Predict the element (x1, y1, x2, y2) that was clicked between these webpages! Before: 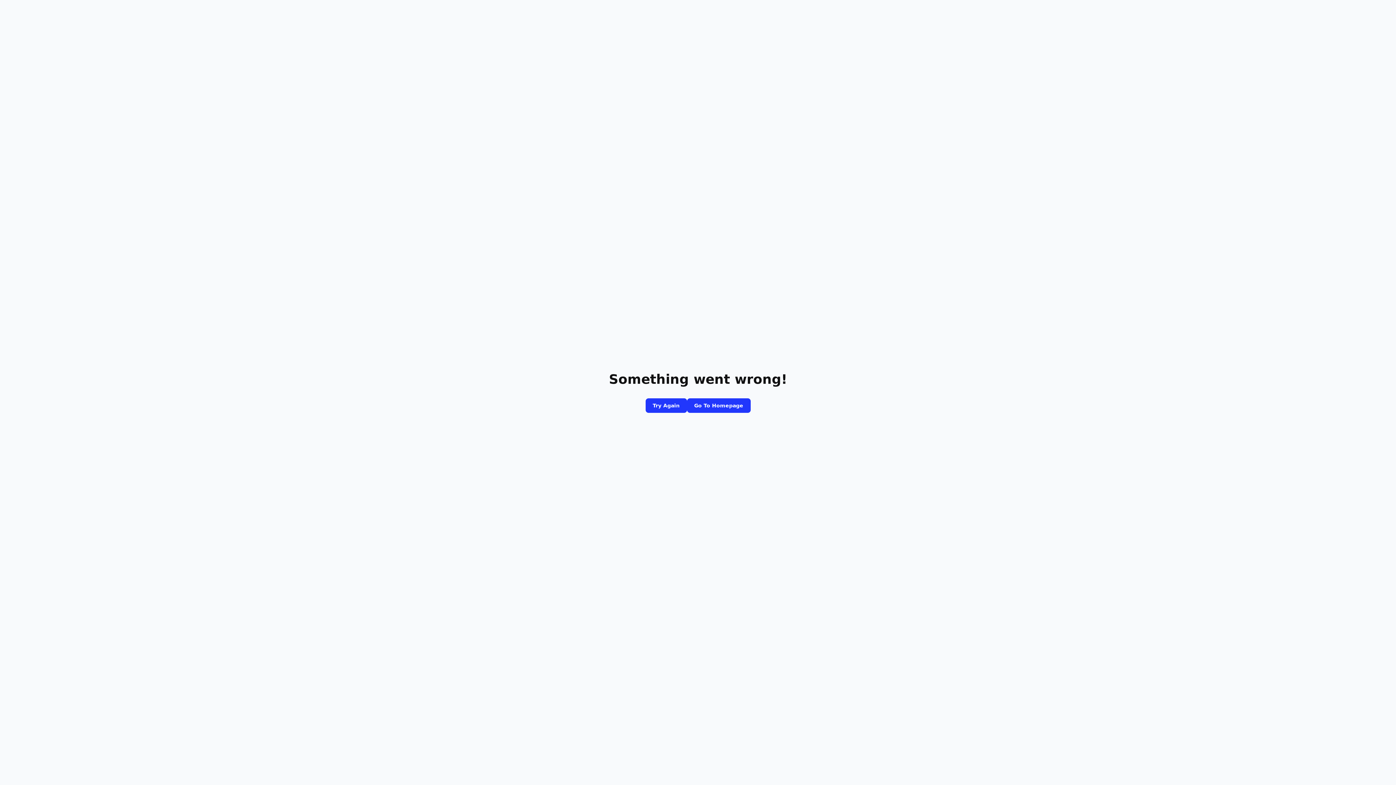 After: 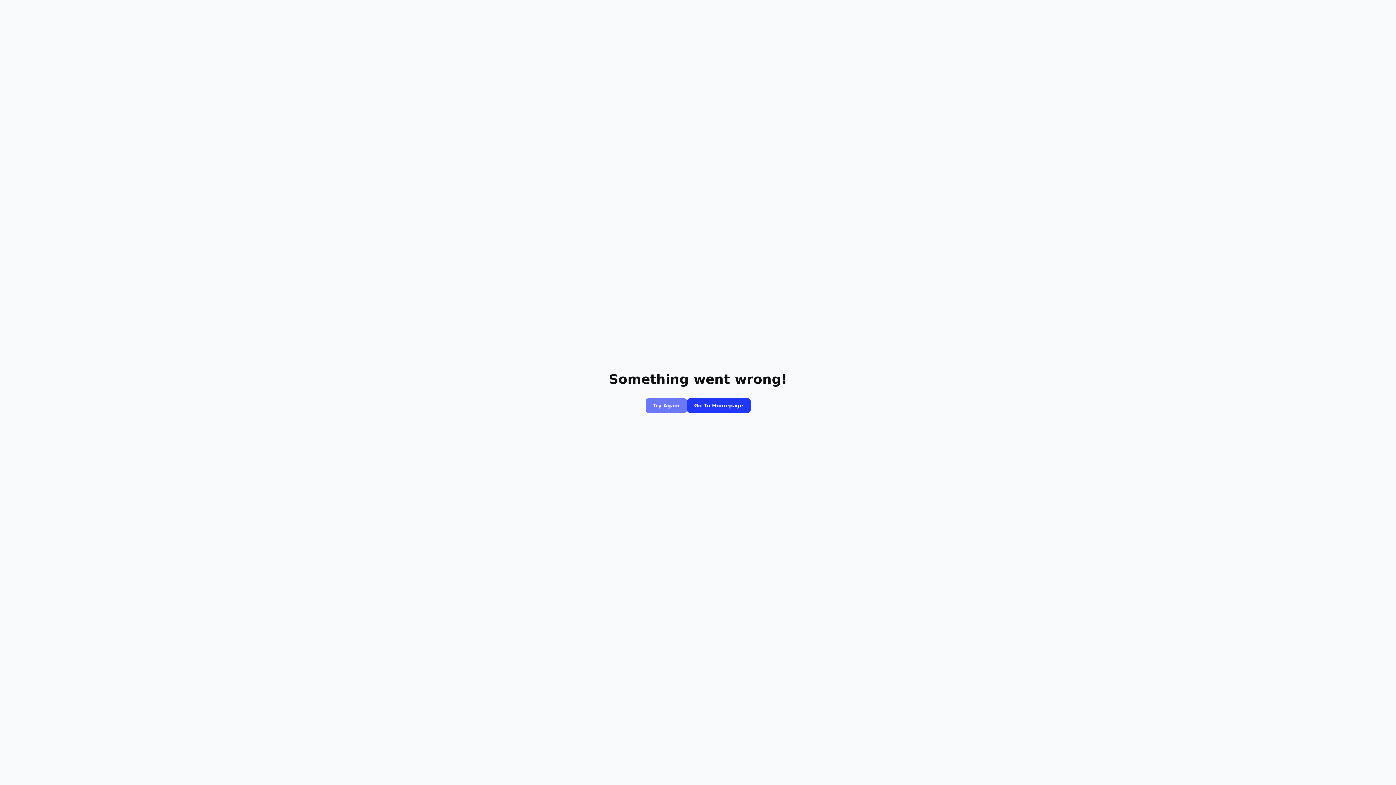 Action: bbox: (645, 398, 687, 413) label: Try Again